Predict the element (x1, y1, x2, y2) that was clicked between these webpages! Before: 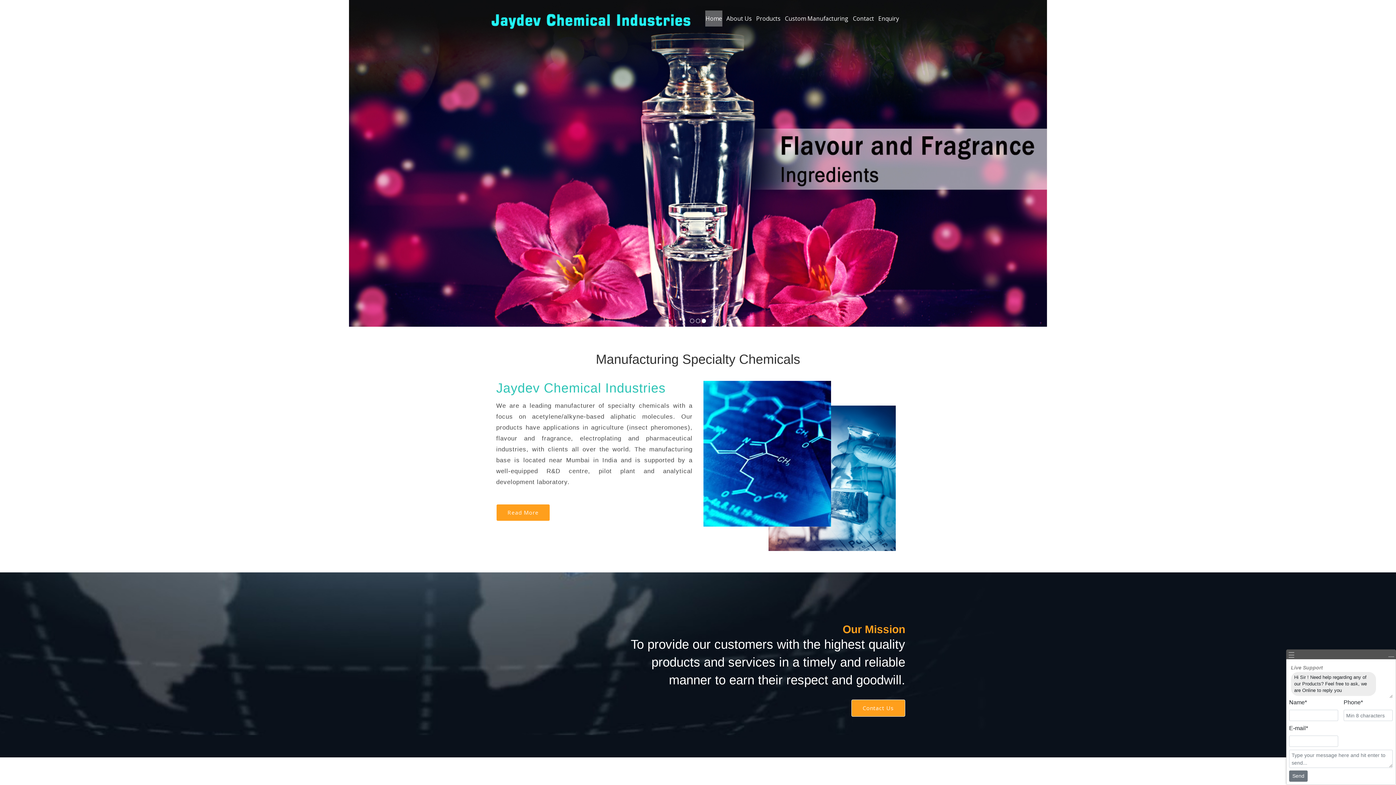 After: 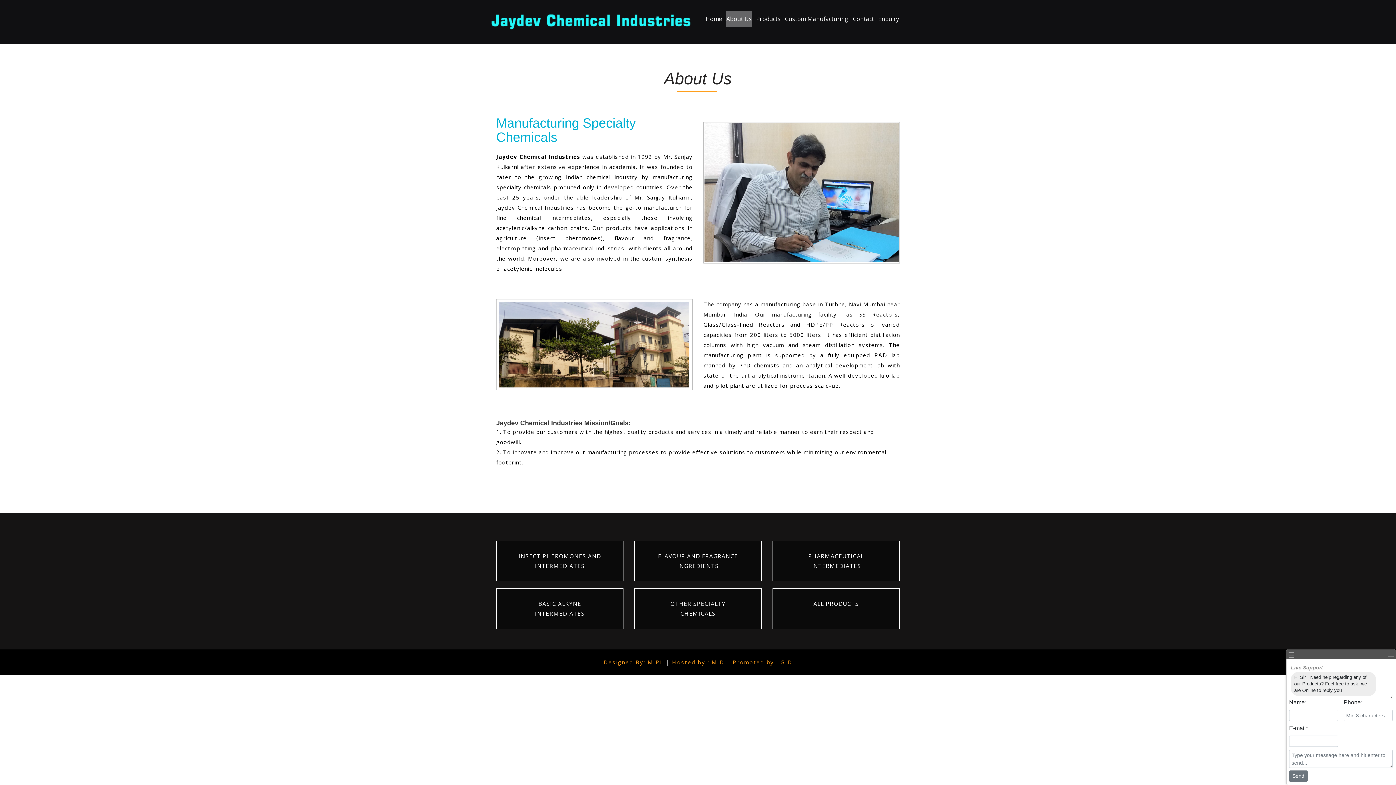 Action: label: Read More bbox: (496, 504, 550, 521)